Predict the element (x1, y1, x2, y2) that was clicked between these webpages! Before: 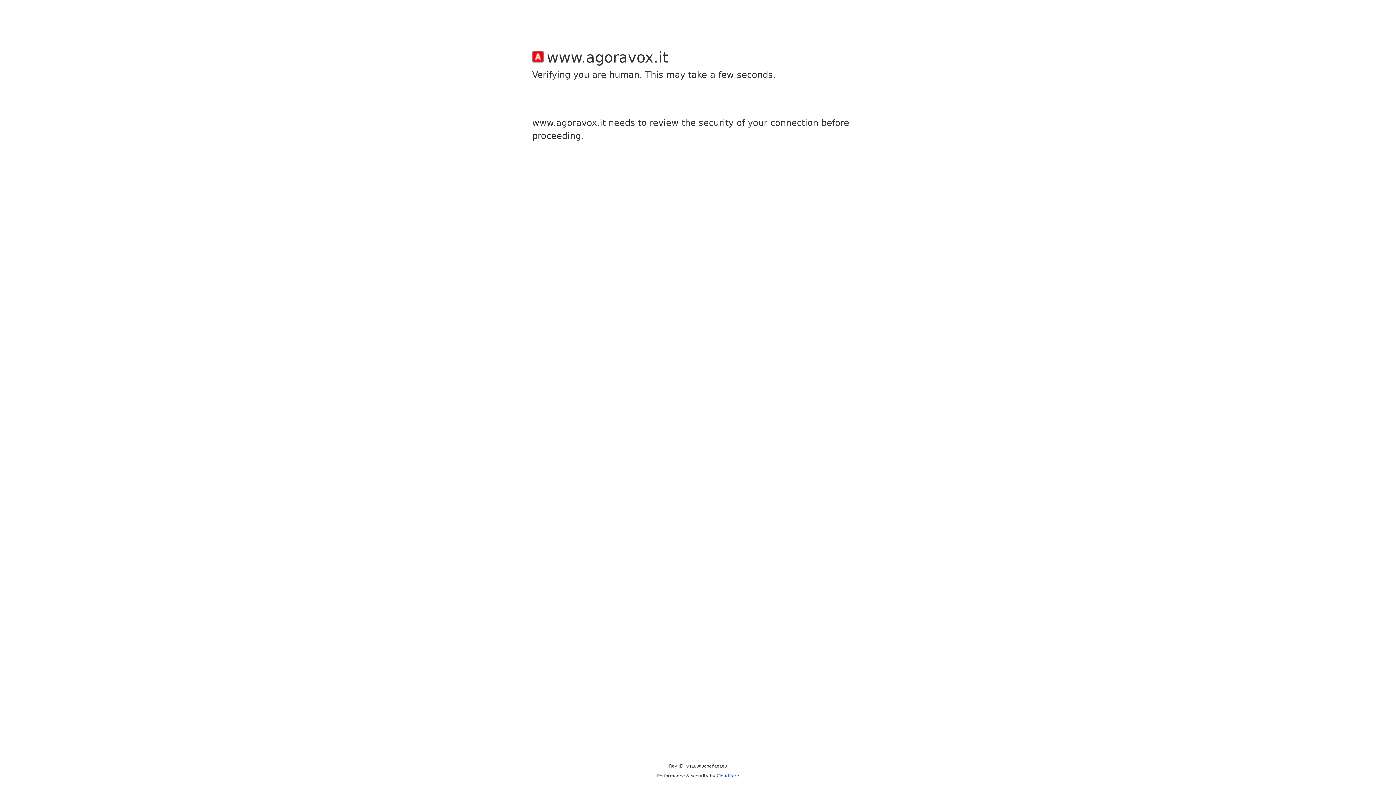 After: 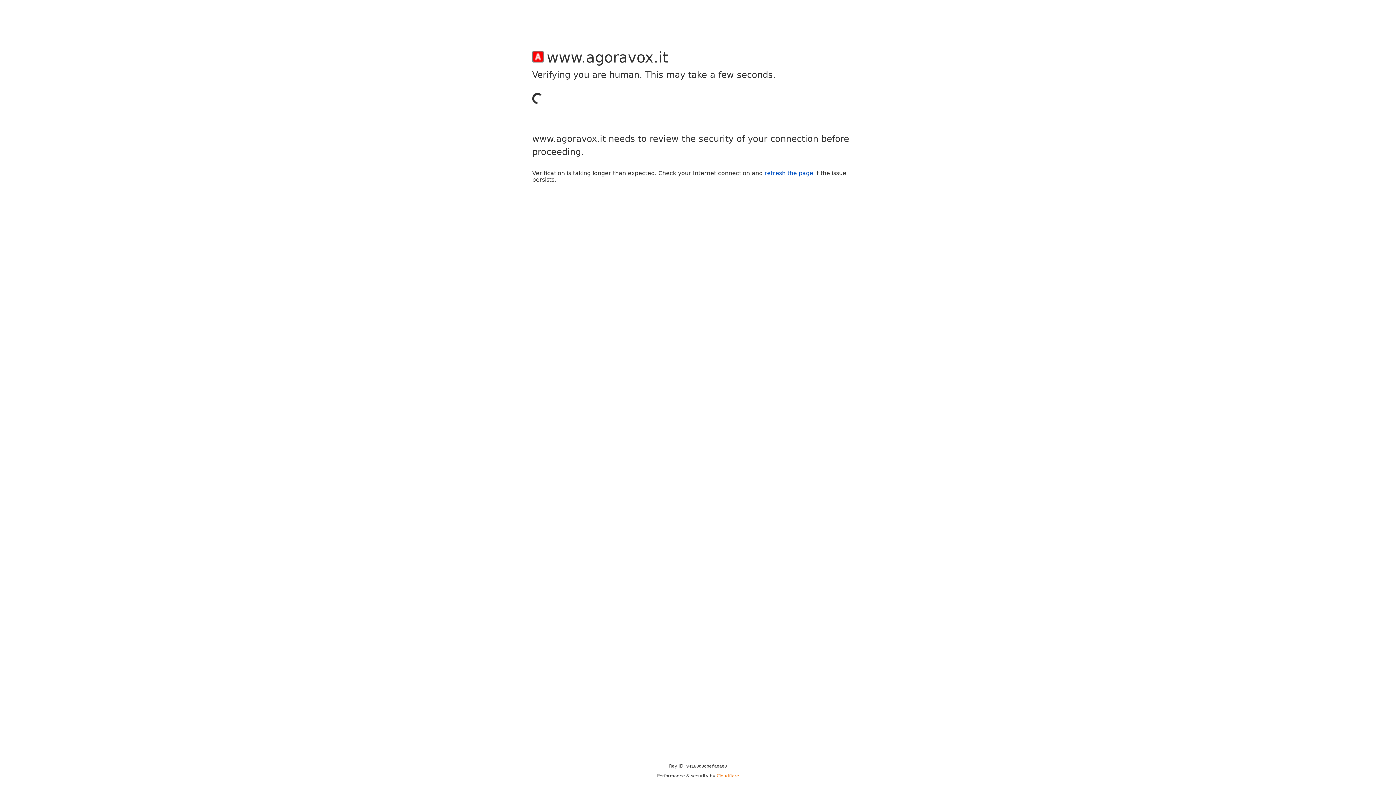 Action: bbox: (716, 773, 739, 778) label: Cloudflare